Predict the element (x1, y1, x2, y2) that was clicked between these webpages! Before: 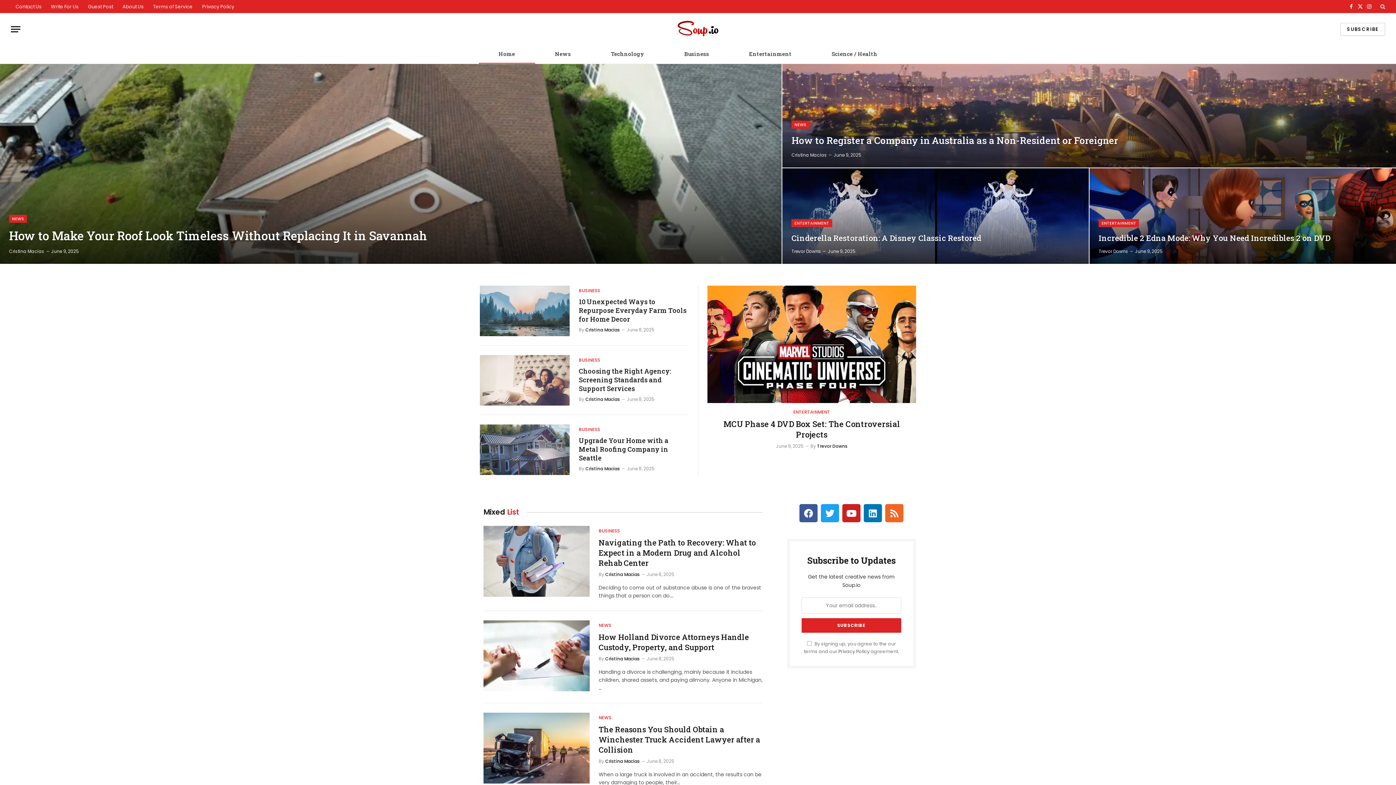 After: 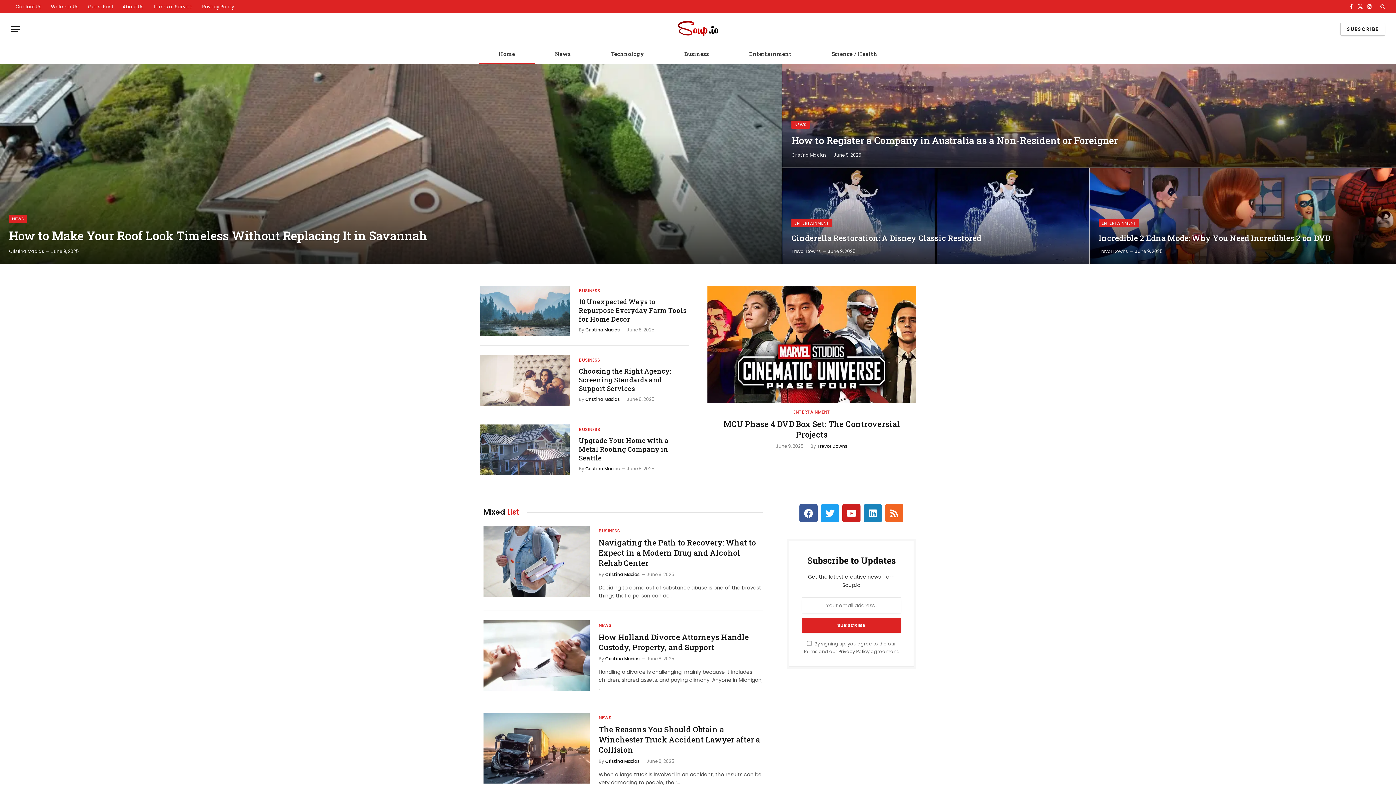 Action: bbox: (864, 504, 882, 522) label: Linkedin